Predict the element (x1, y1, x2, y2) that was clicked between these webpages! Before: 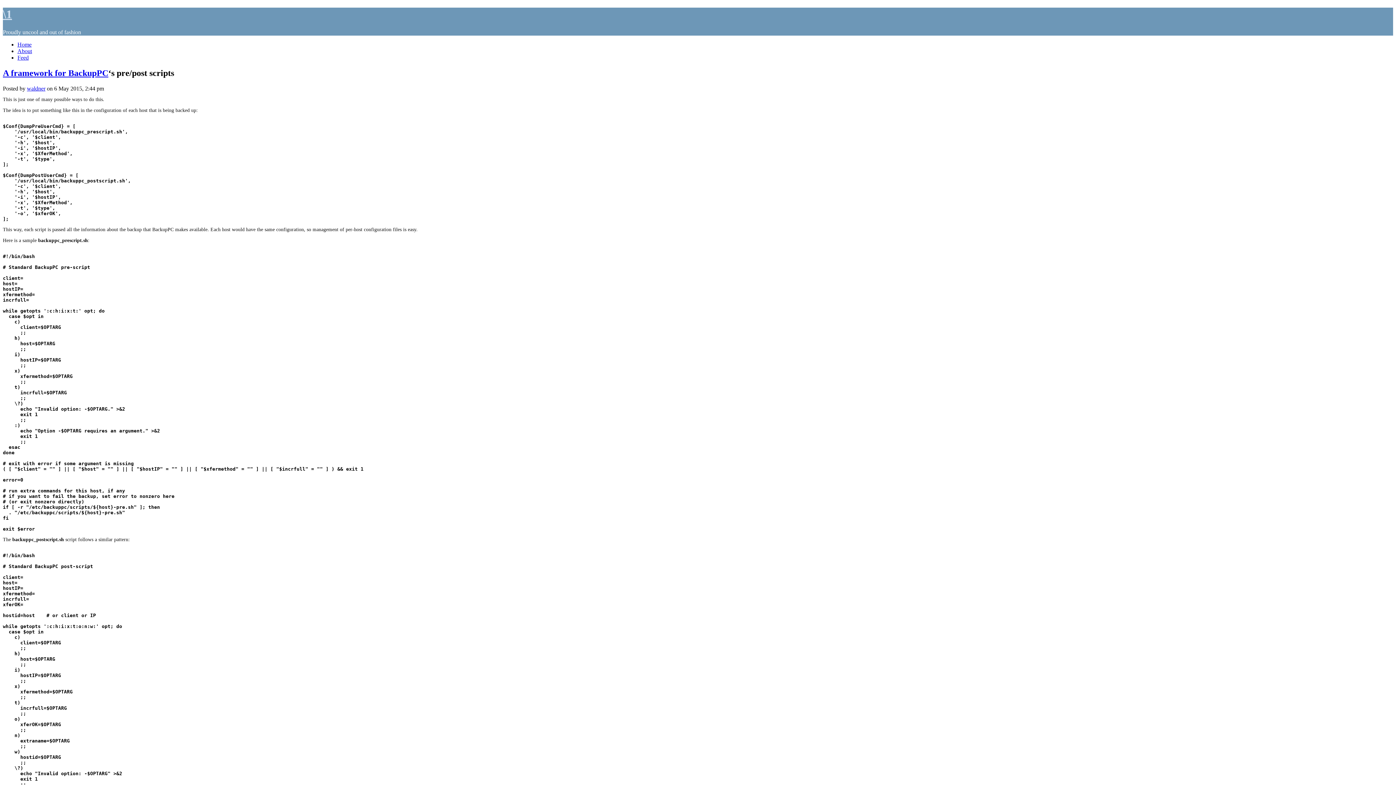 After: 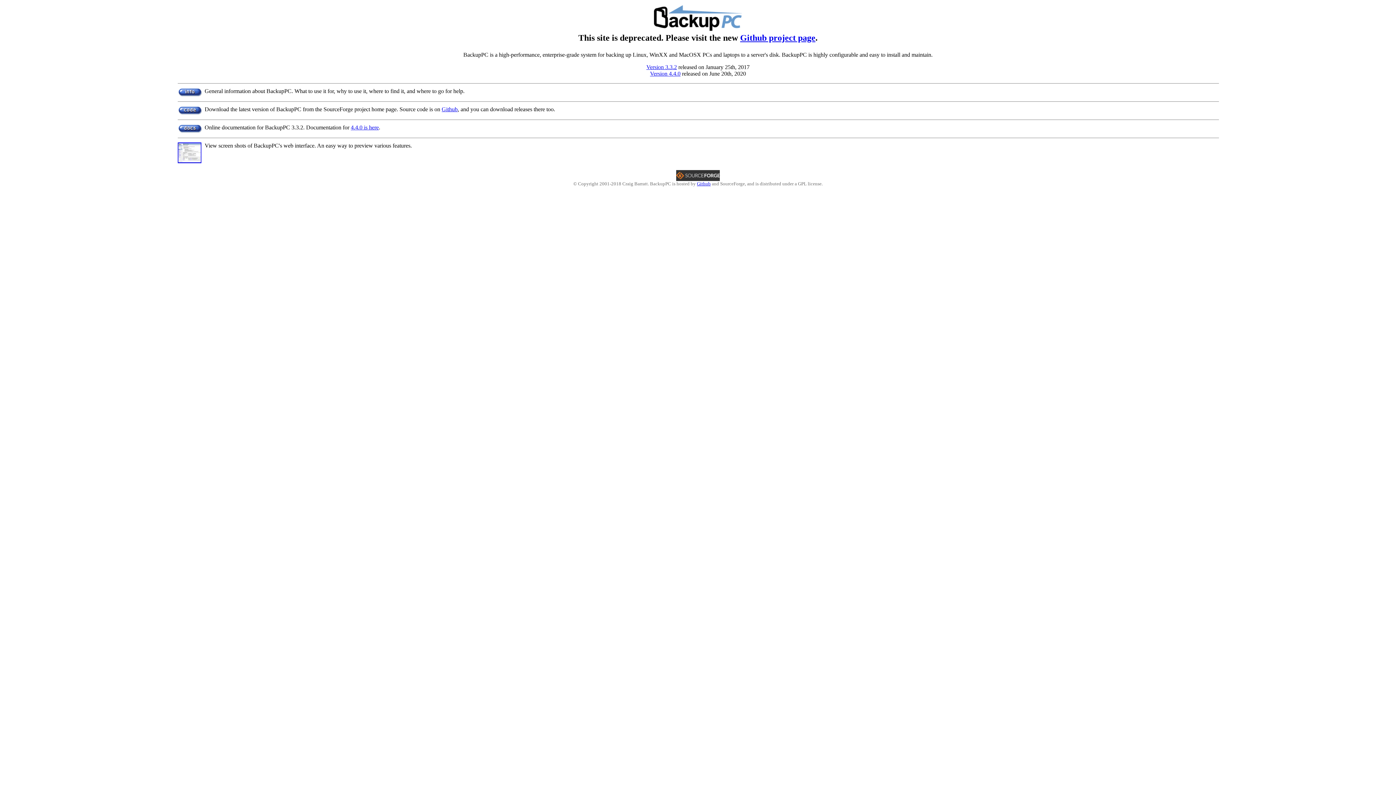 Action: label: BackupPC bbox: (68, 68, 108, 77)